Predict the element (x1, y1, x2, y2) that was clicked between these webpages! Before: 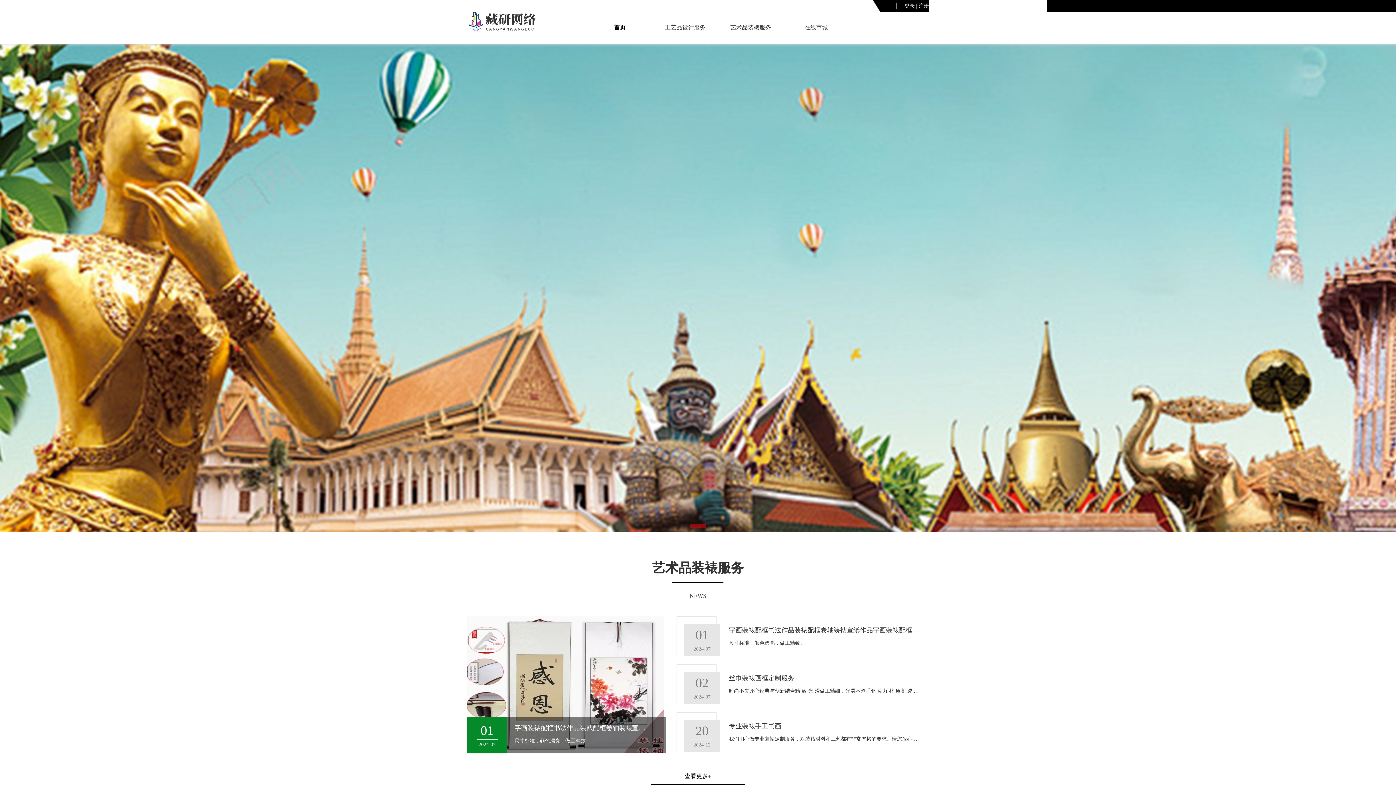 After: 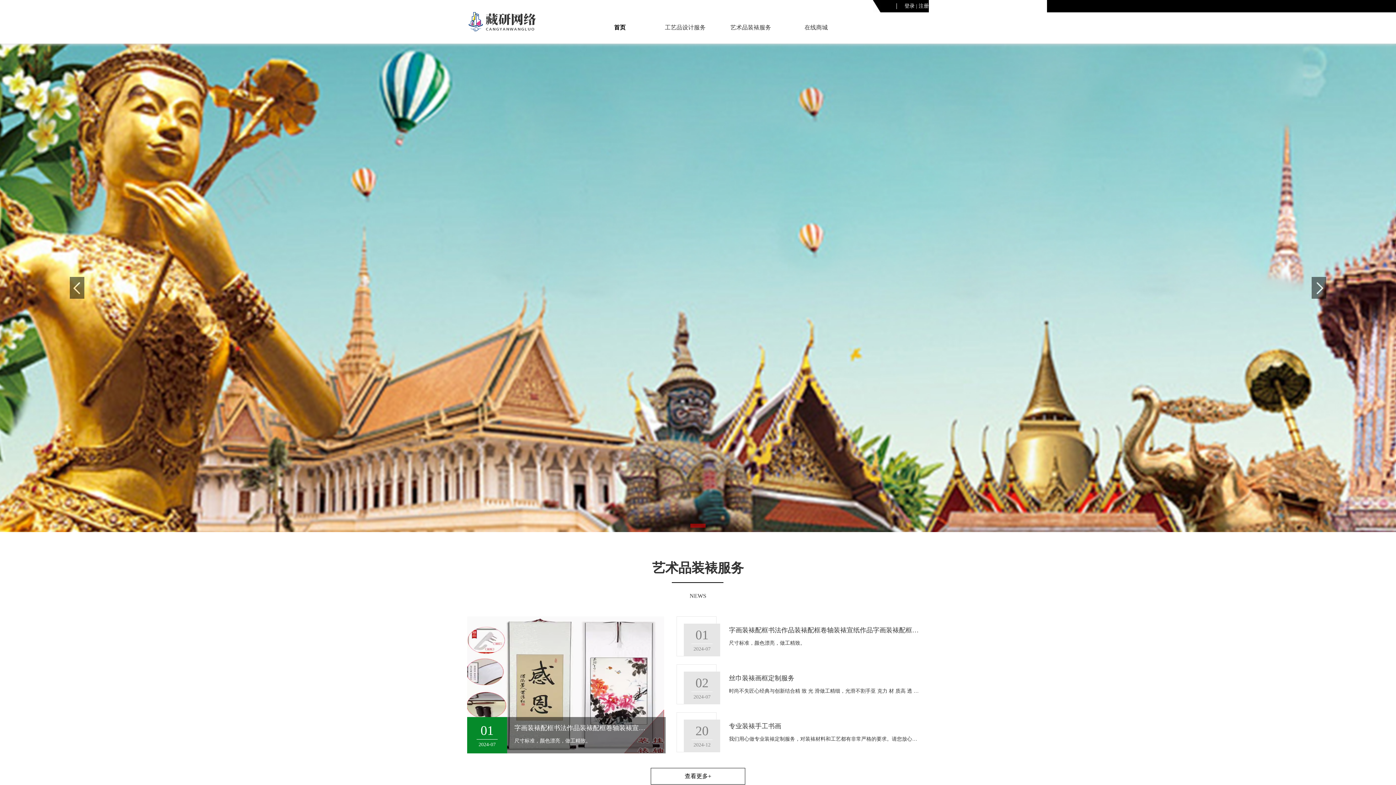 Action: bbox: (0, 43, 1396, 532)